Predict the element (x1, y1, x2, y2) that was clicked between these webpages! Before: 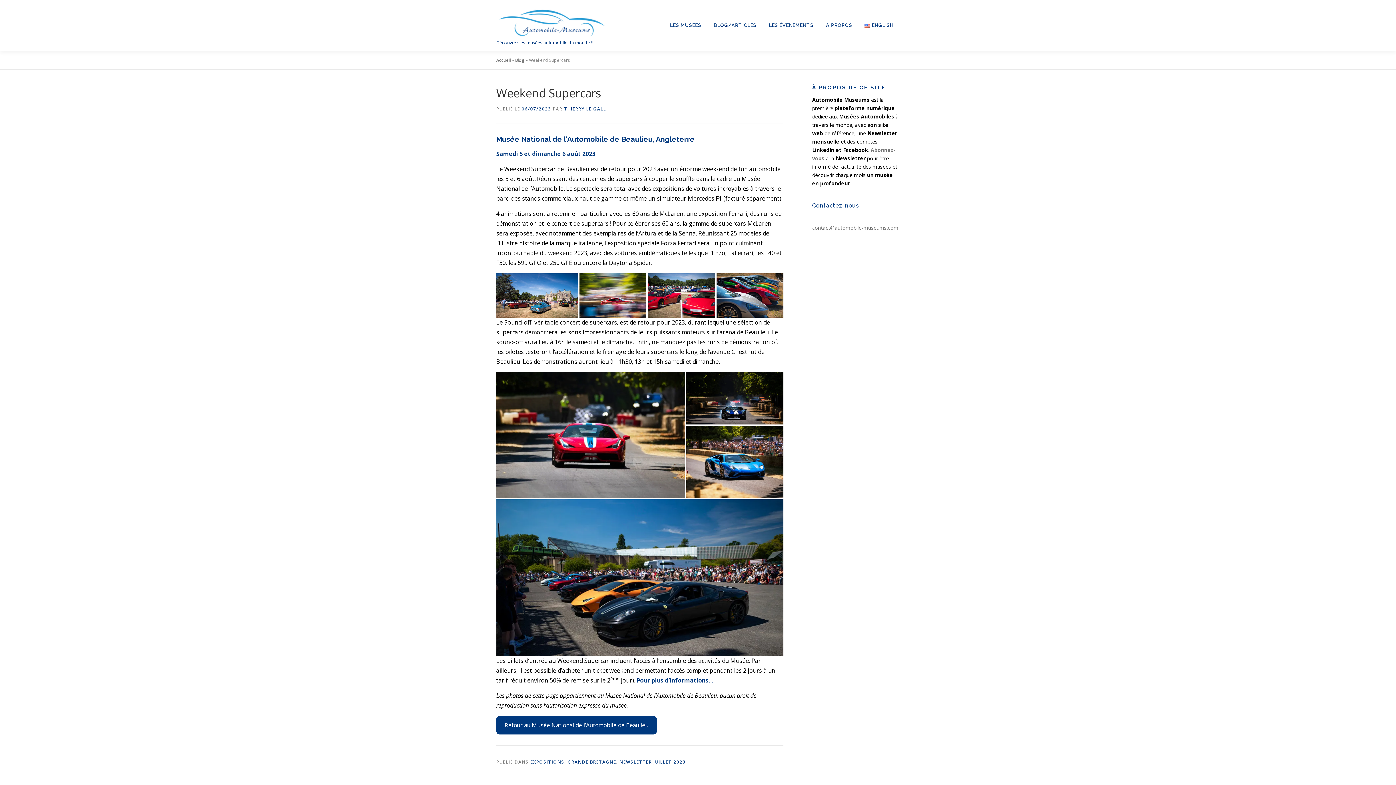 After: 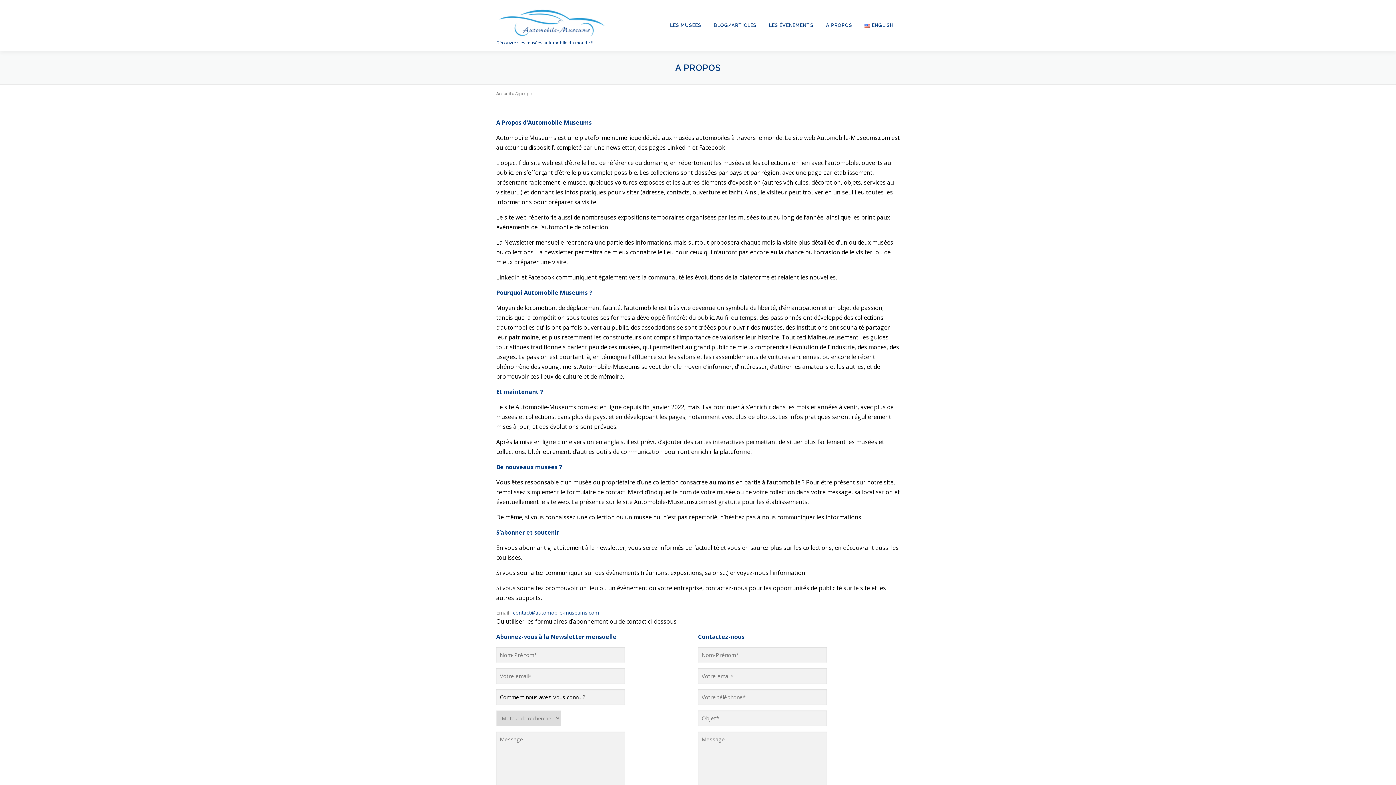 Action: label: A PROPOS bbox: (820, 0, 858, 50)